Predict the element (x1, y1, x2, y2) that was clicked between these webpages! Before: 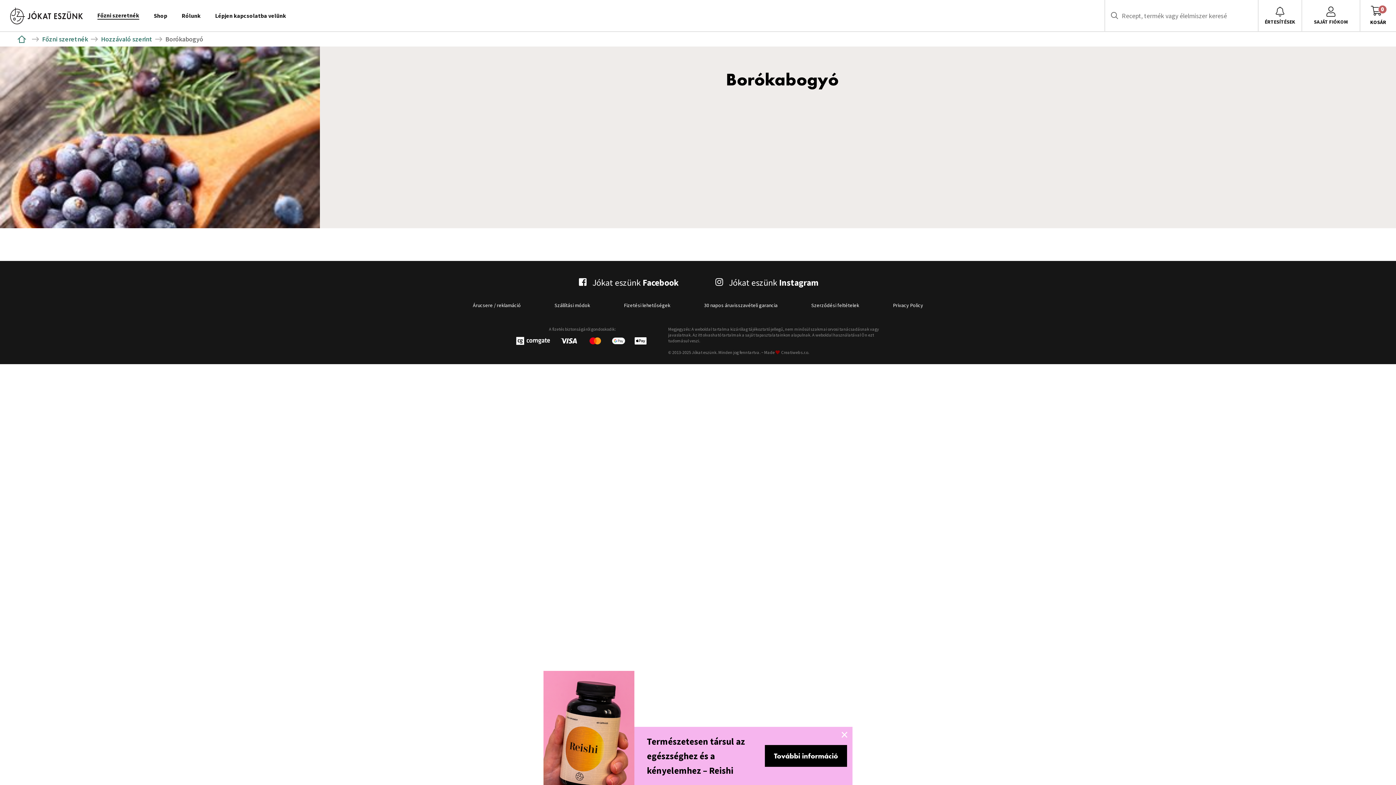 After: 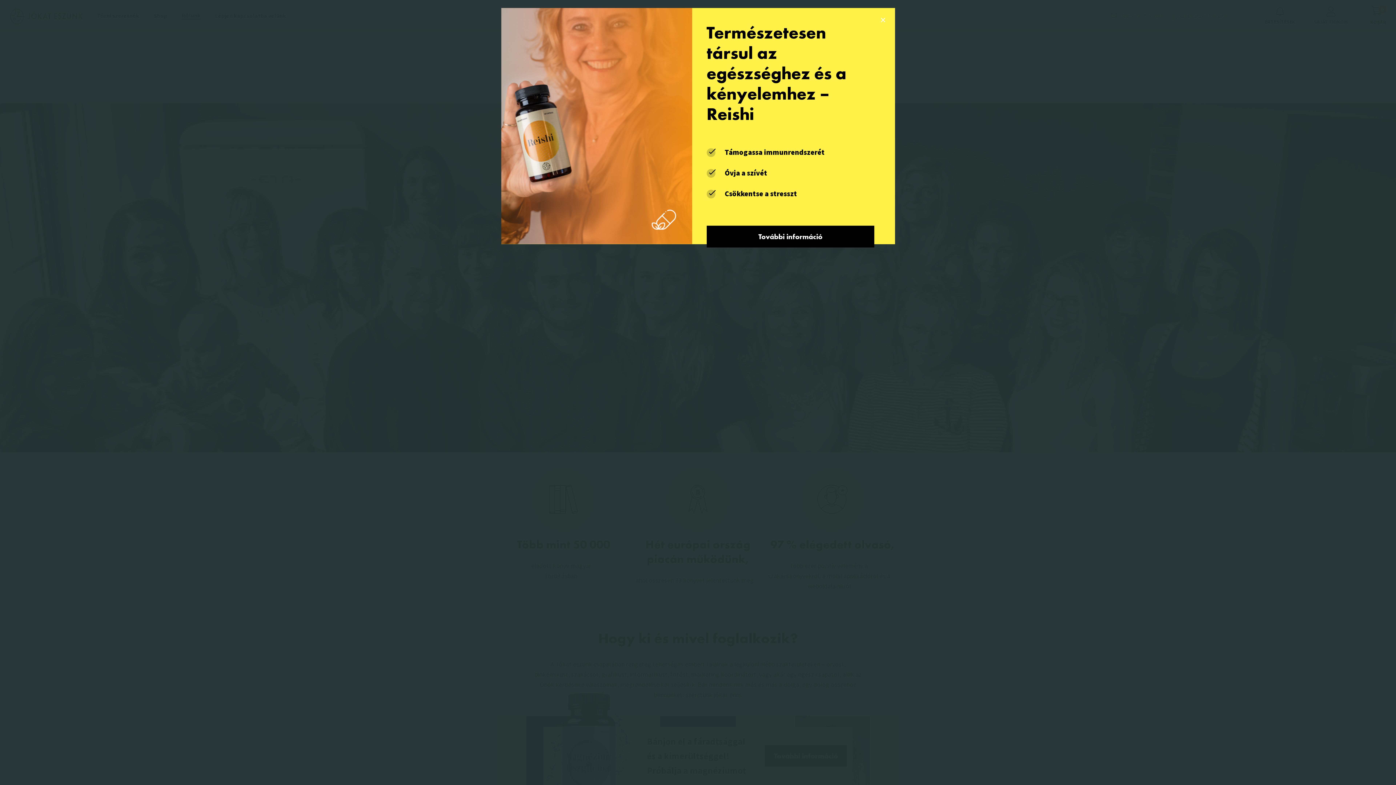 Action: bbox: (181, 12, 200, 19) label: Rólunk